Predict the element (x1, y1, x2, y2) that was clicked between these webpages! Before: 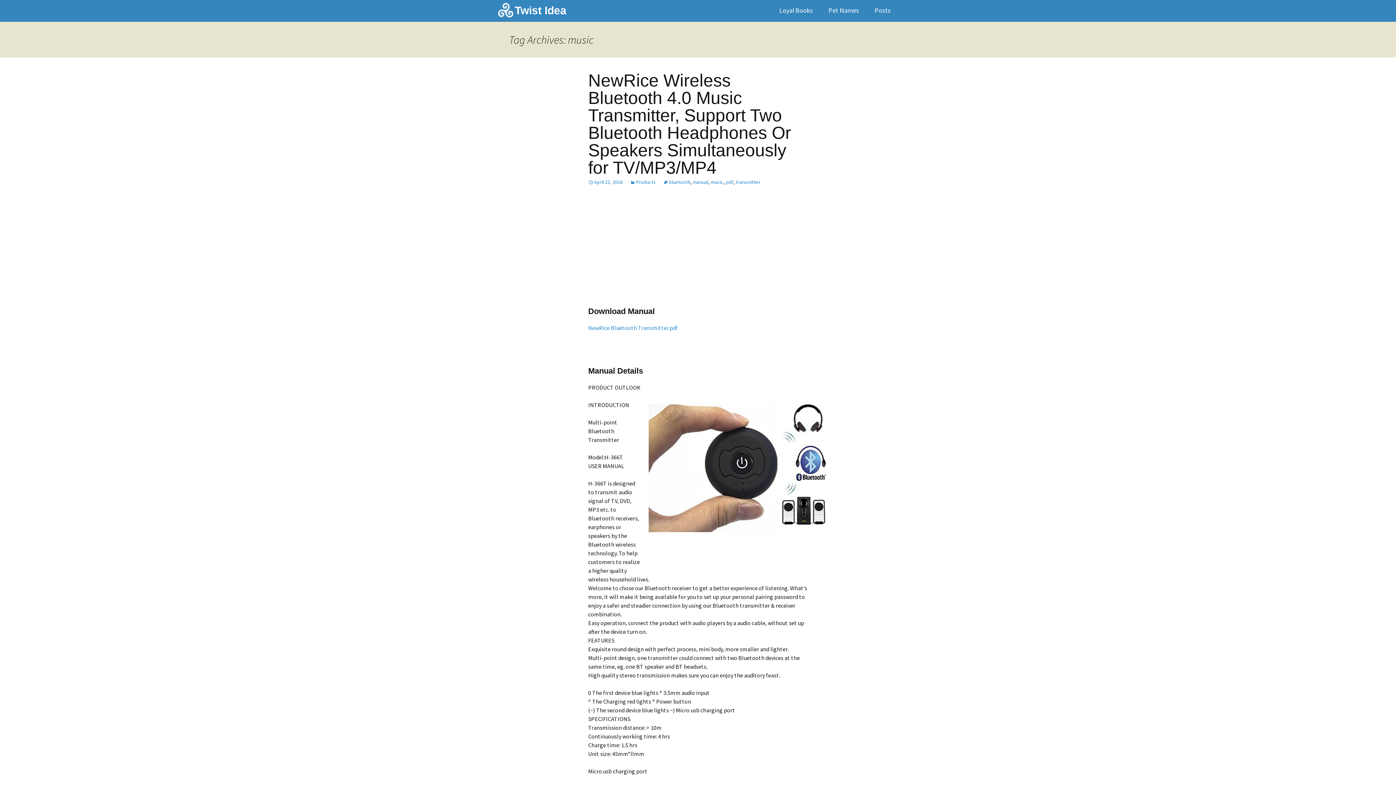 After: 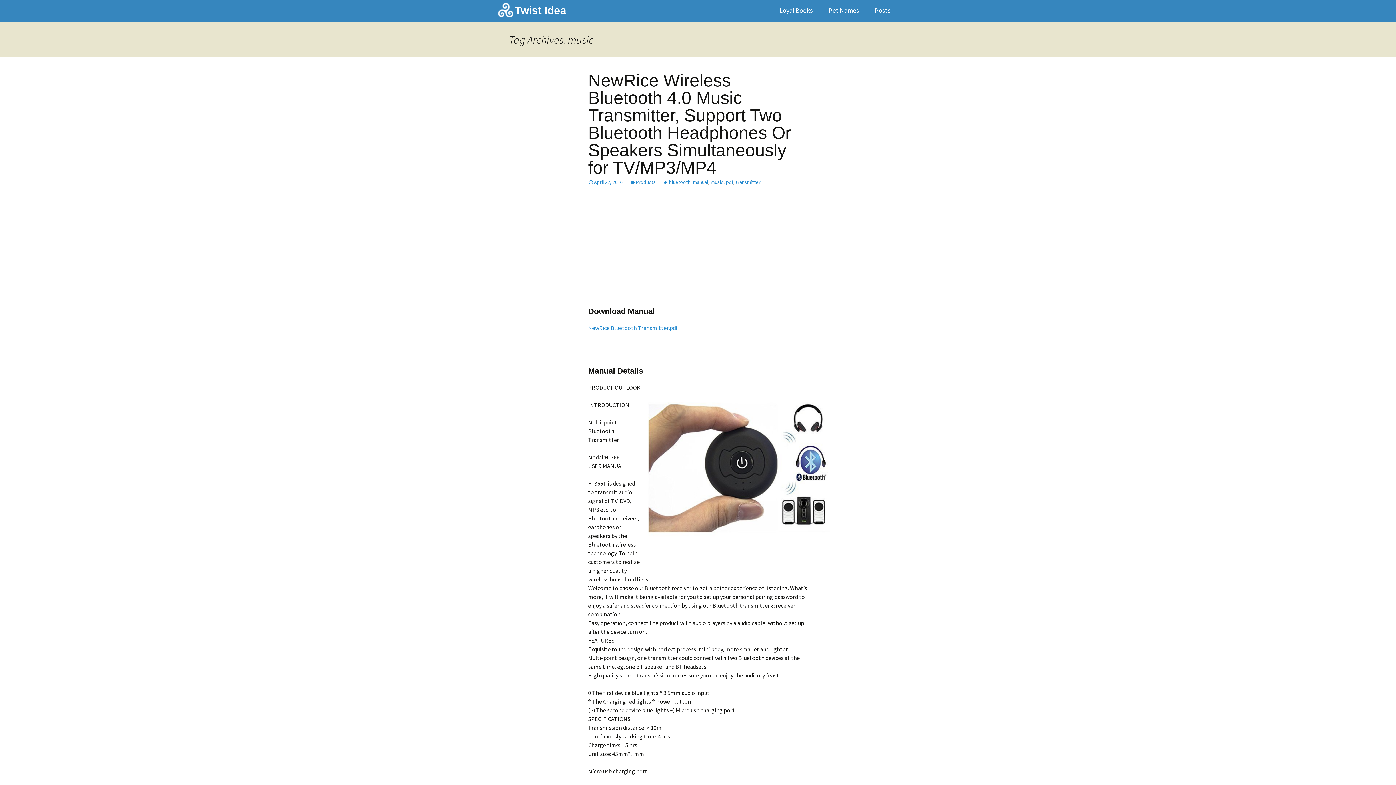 Action: bbox: (710, 178, 723, 185) label: music